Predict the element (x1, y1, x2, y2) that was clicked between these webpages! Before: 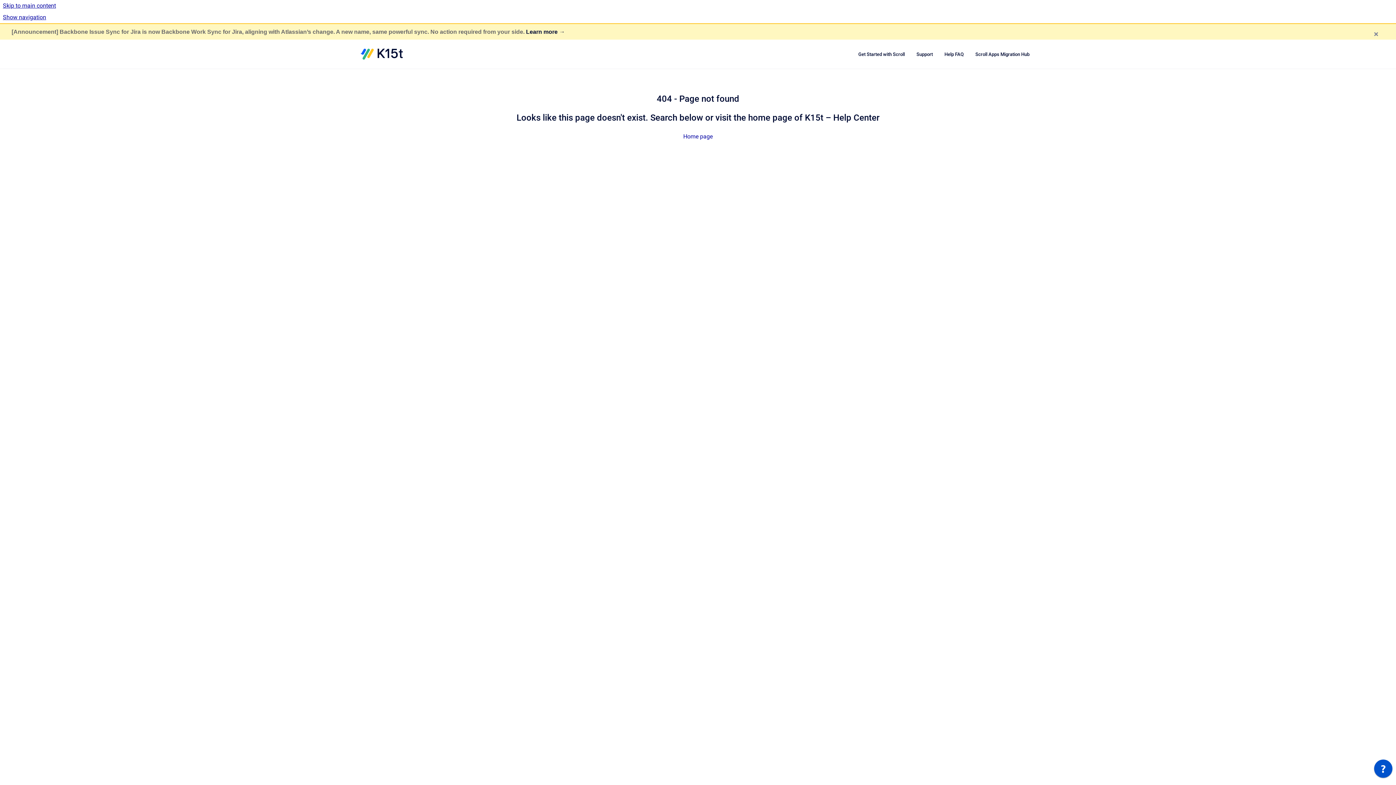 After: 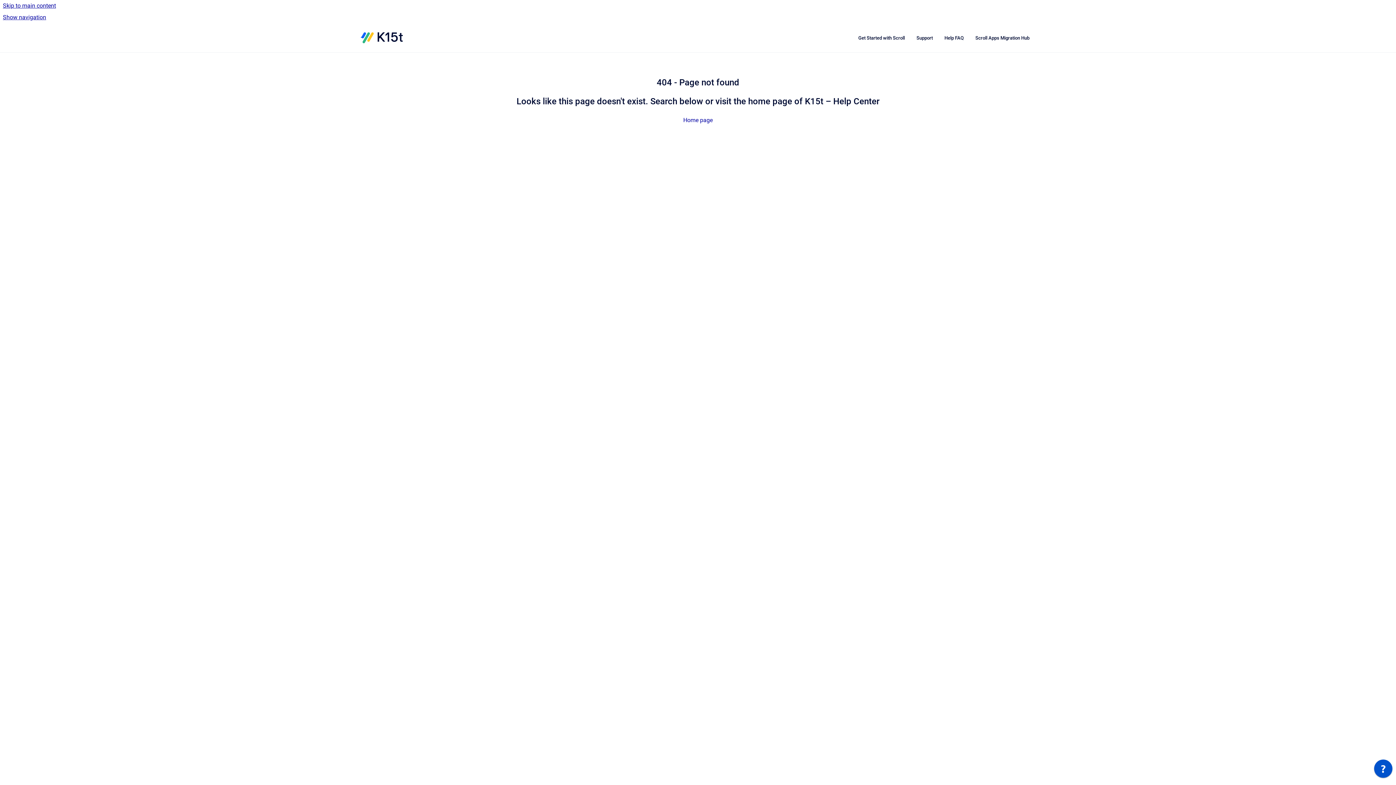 Action: label: × bbox: (1374, 27, 1378, 41)